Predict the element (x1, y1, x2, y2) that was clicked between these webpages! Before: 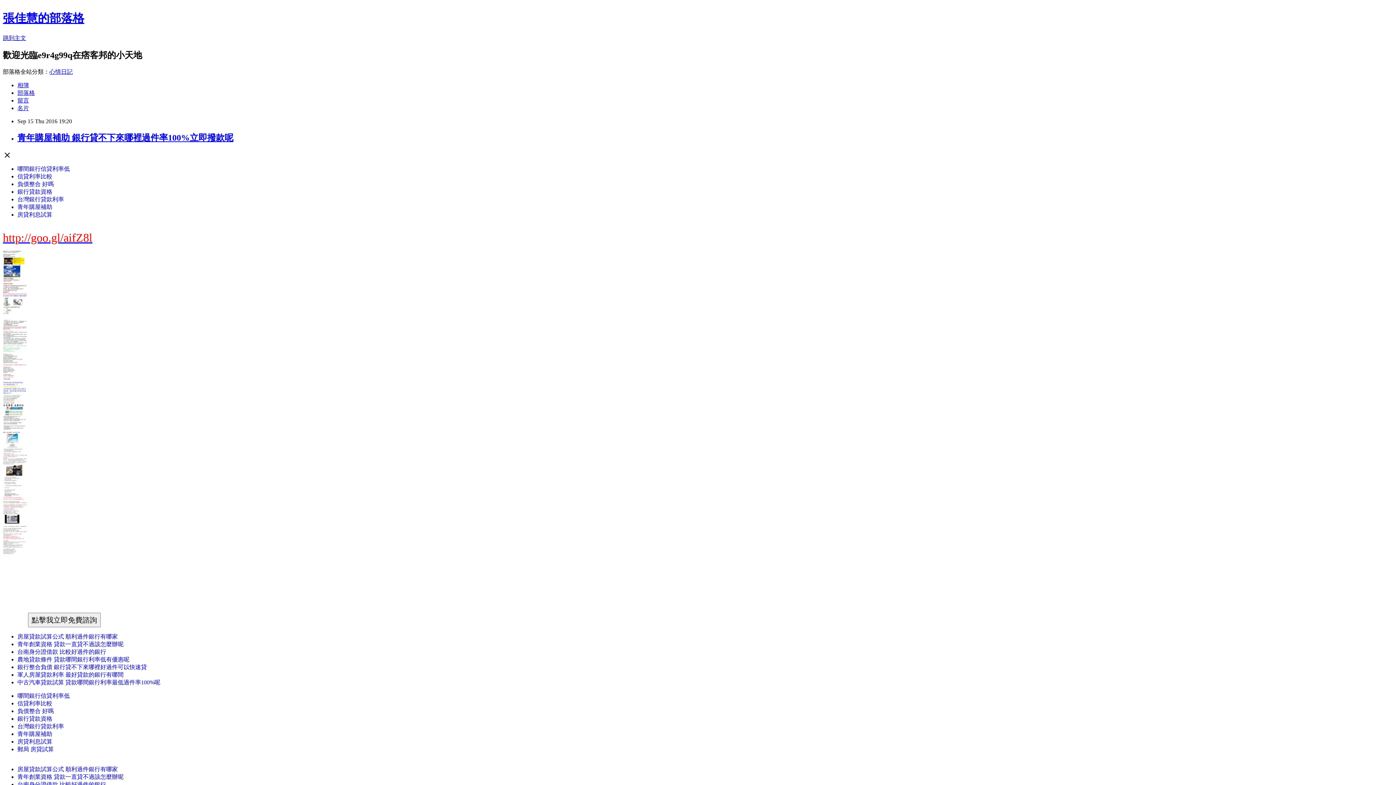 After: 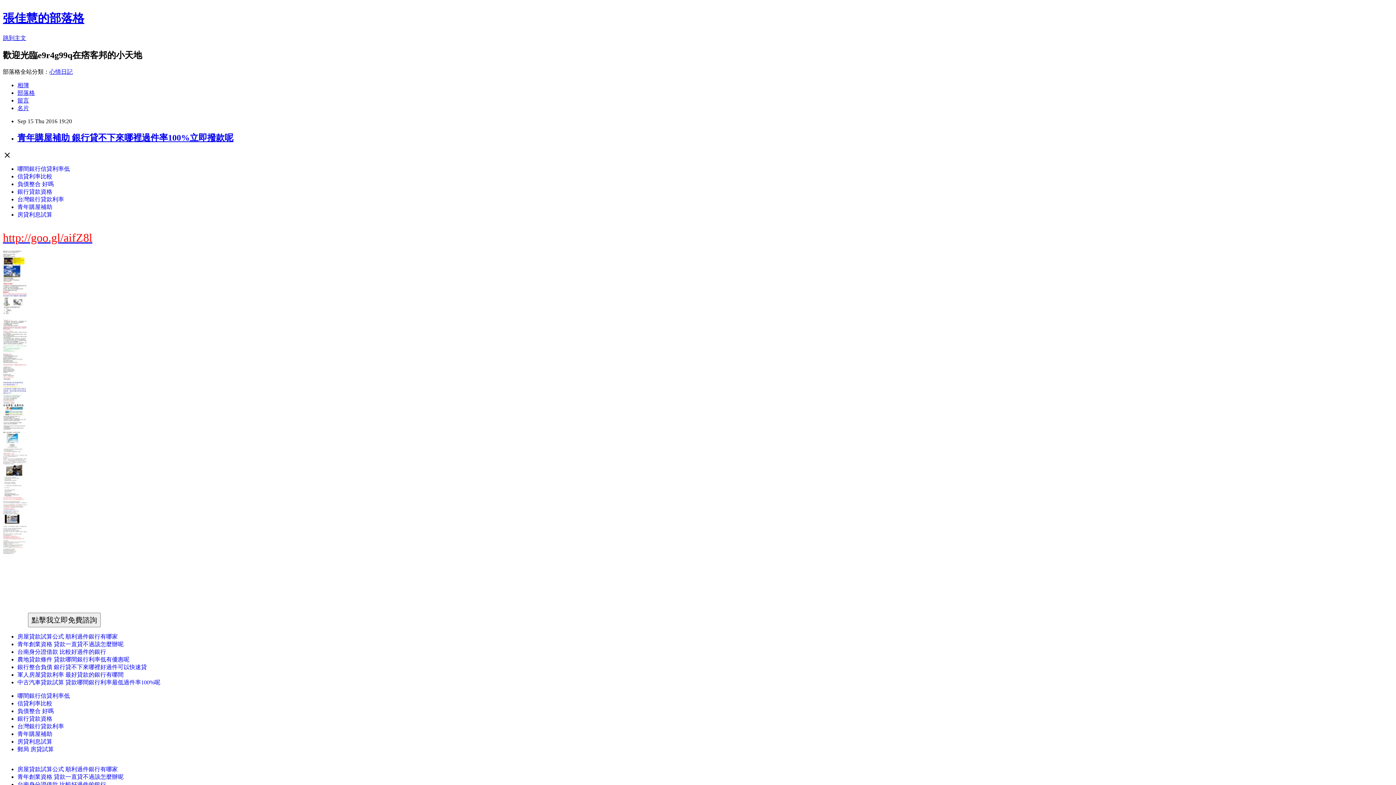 Action: bbox: (17, 738, 52, 745) label: 房貸利息試算